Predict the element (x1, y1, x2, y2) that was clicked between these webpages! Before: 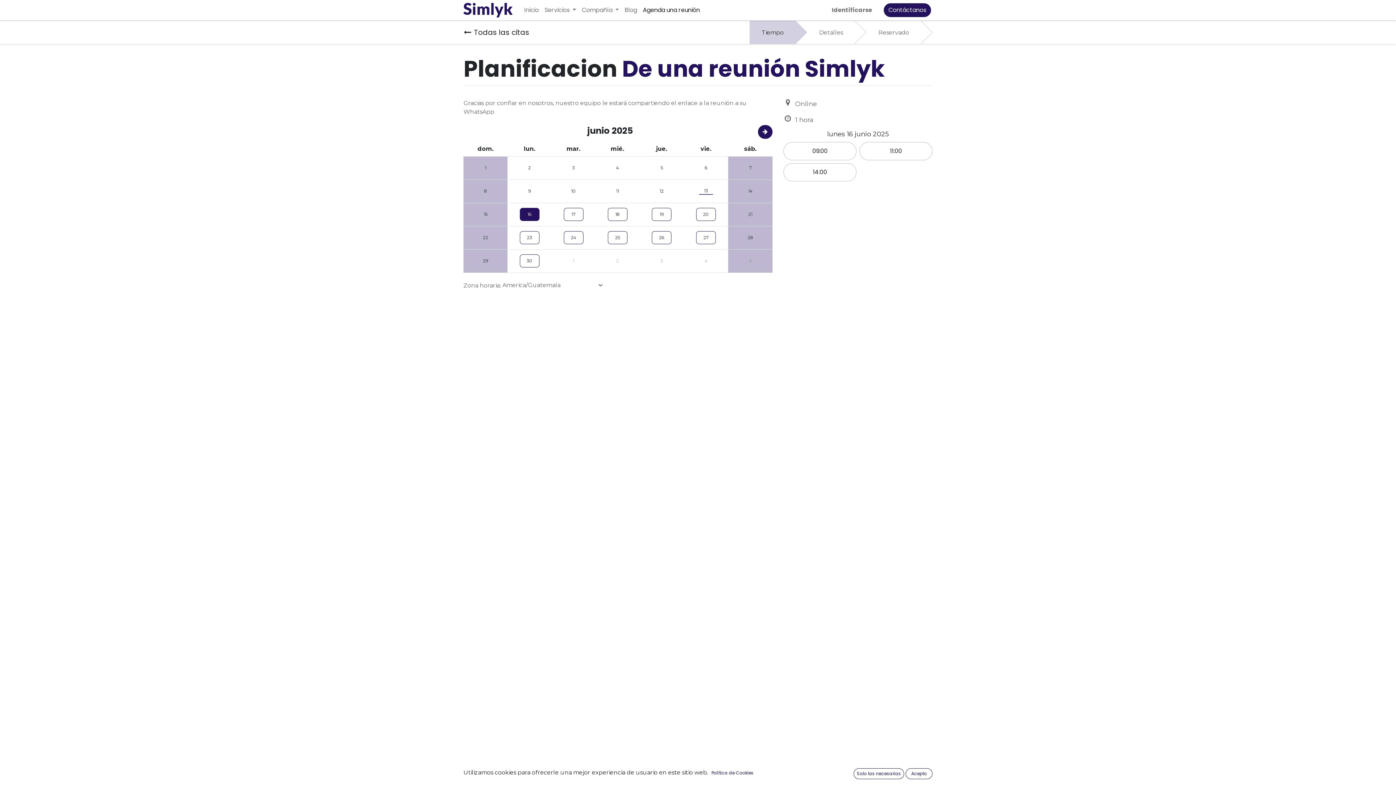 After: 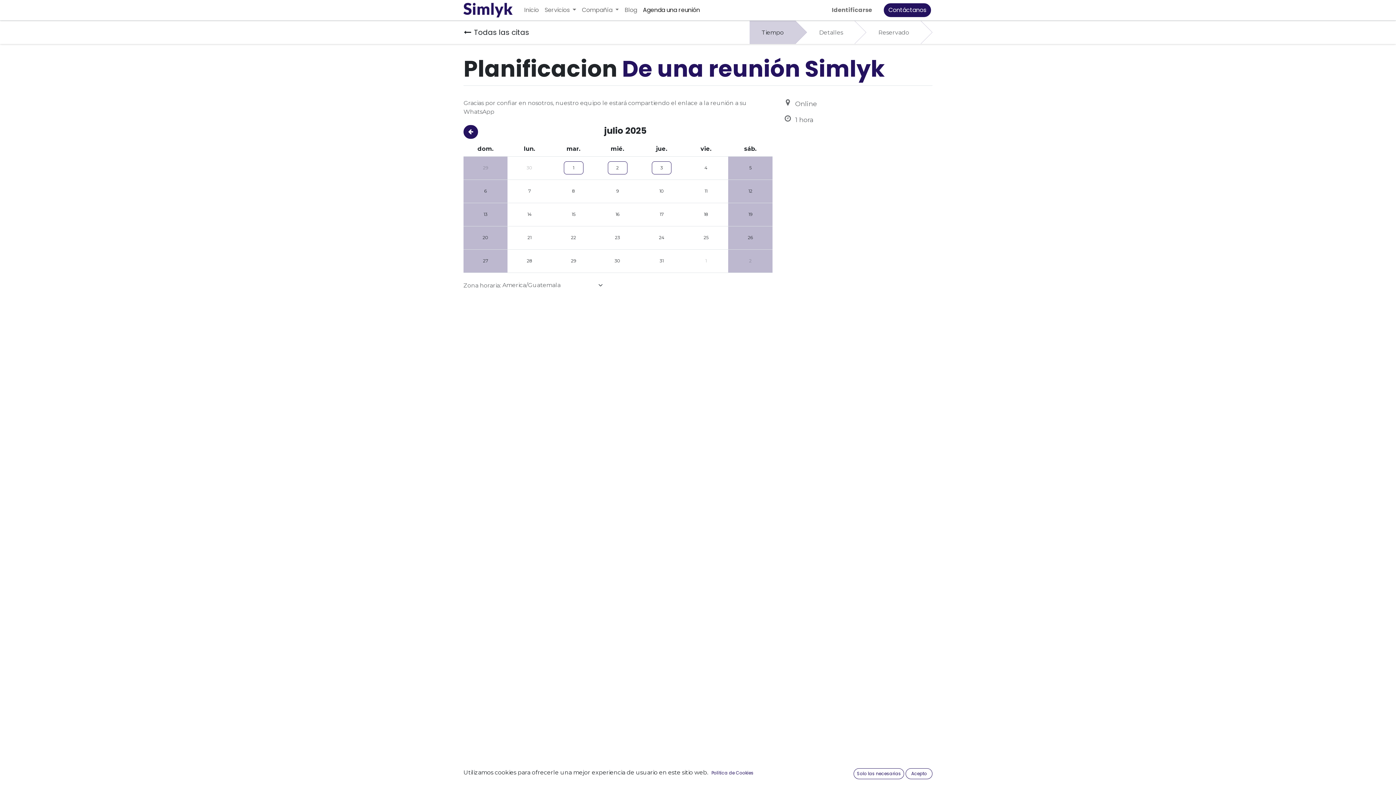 Action: bbox: (758, 125, 772, 138)